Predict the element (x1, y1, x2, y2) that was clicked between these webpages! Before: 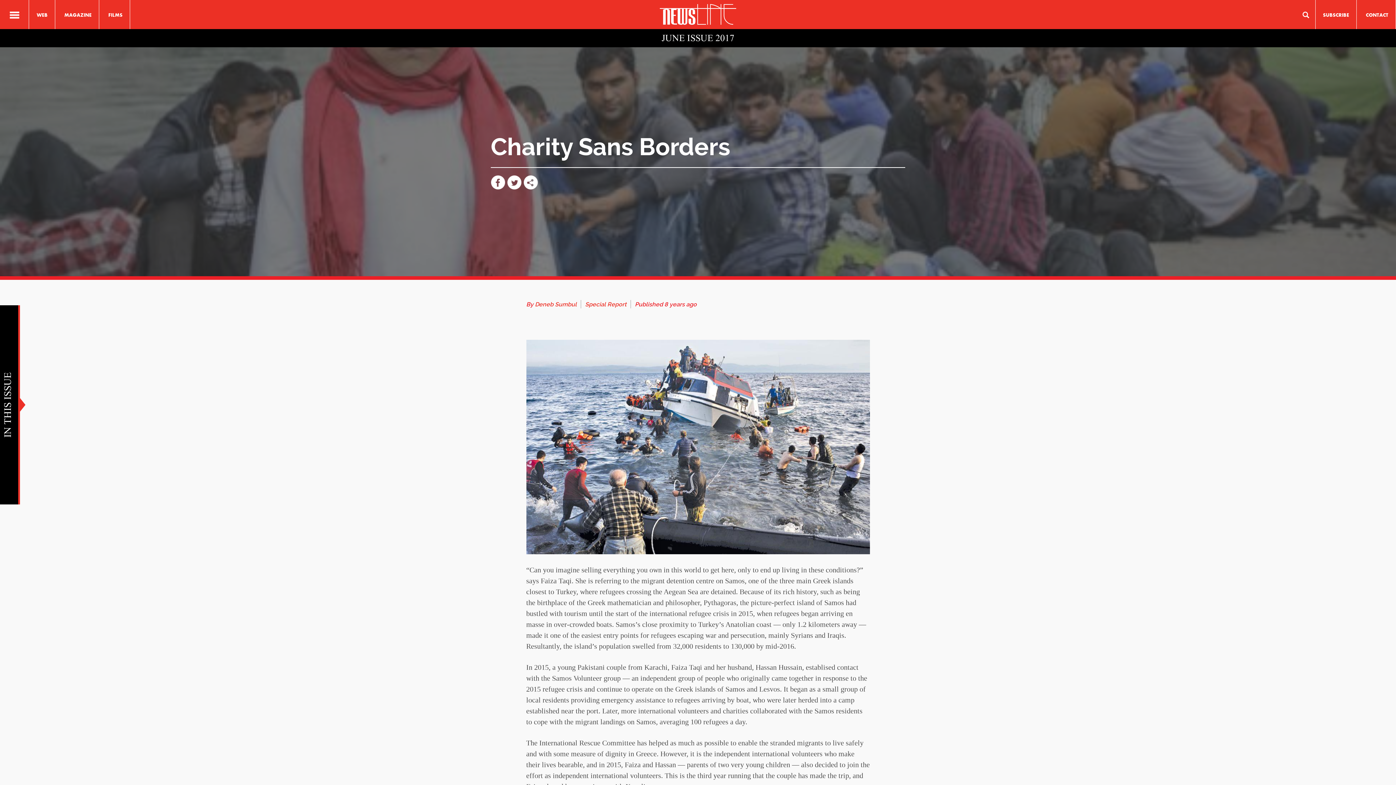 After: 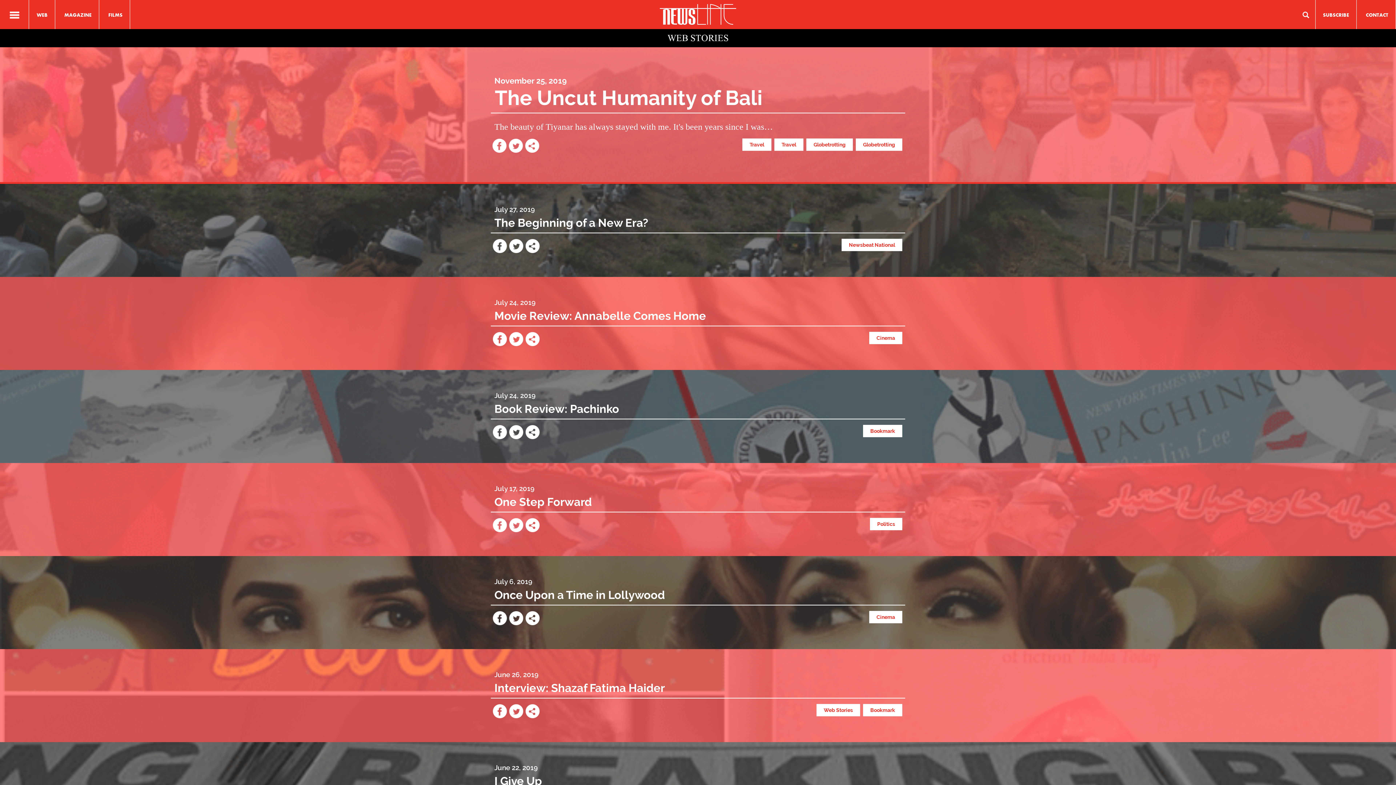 Action: bbox: (29, 0, 55, 29) label: WEB